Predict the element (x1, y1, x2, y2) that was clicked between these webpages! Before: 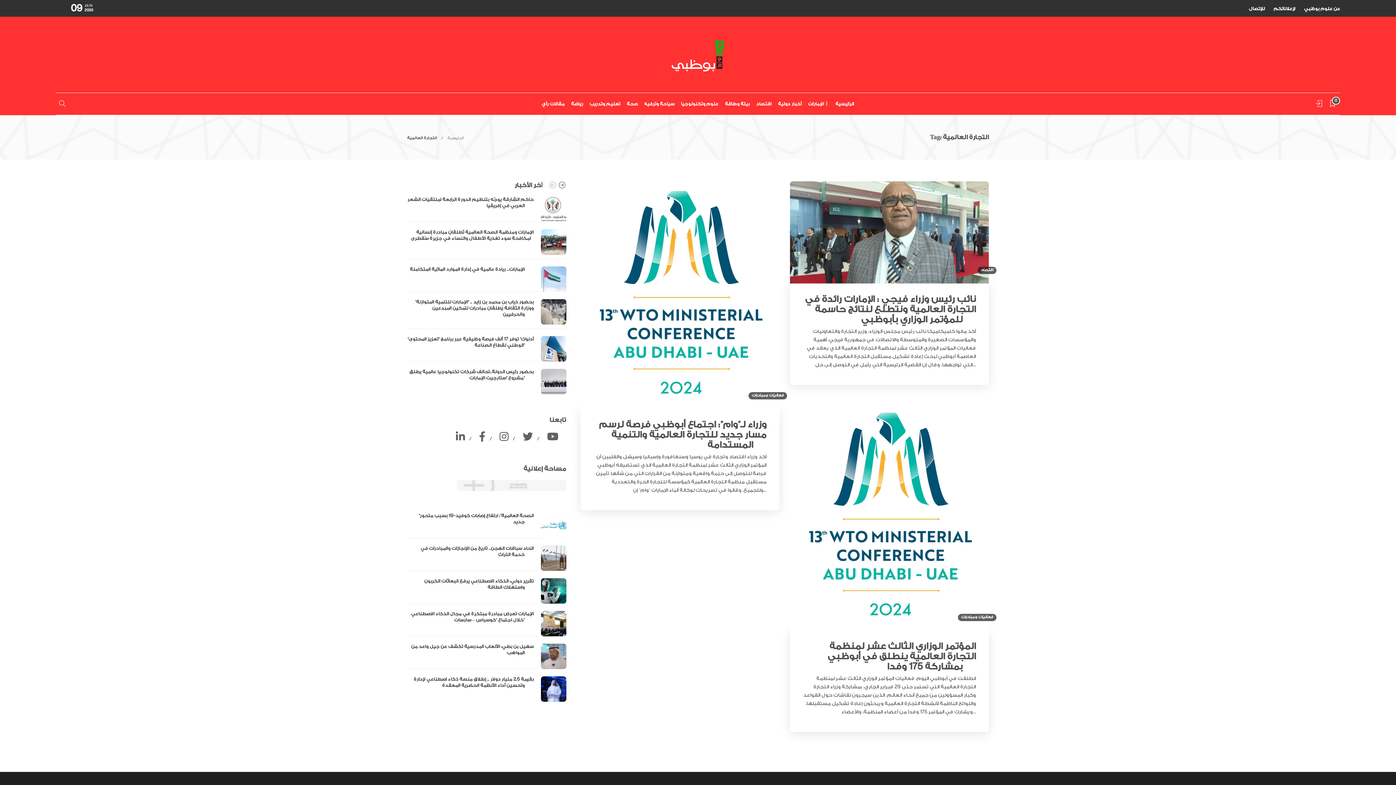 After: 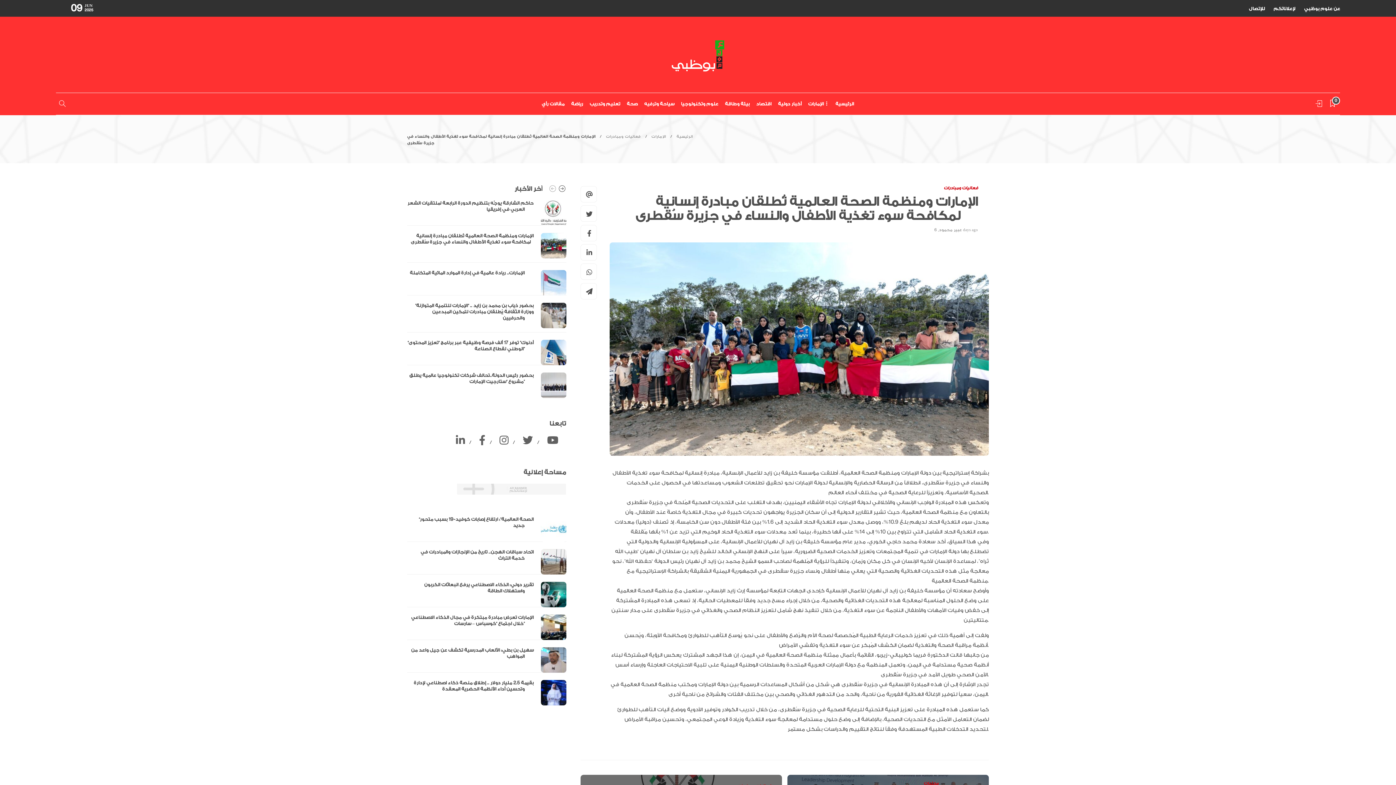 Action: label: الإمارات ومنظمة الصحة العالمية تُطلقان مبادرة إنسانية لمكافحة سوء تغذية الأطفال والنساء في جزيرة سُقطرى  bbox: (407, 229, 533, 248)